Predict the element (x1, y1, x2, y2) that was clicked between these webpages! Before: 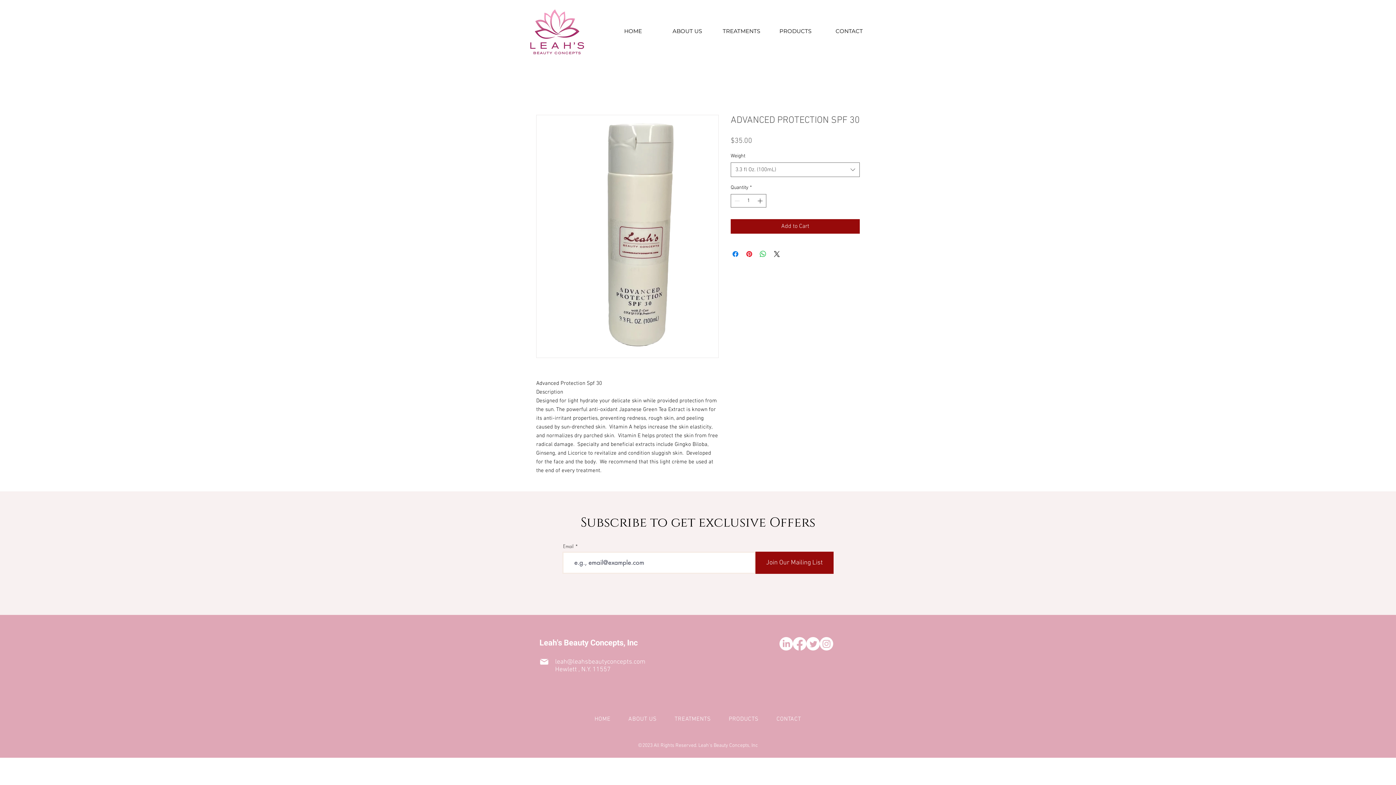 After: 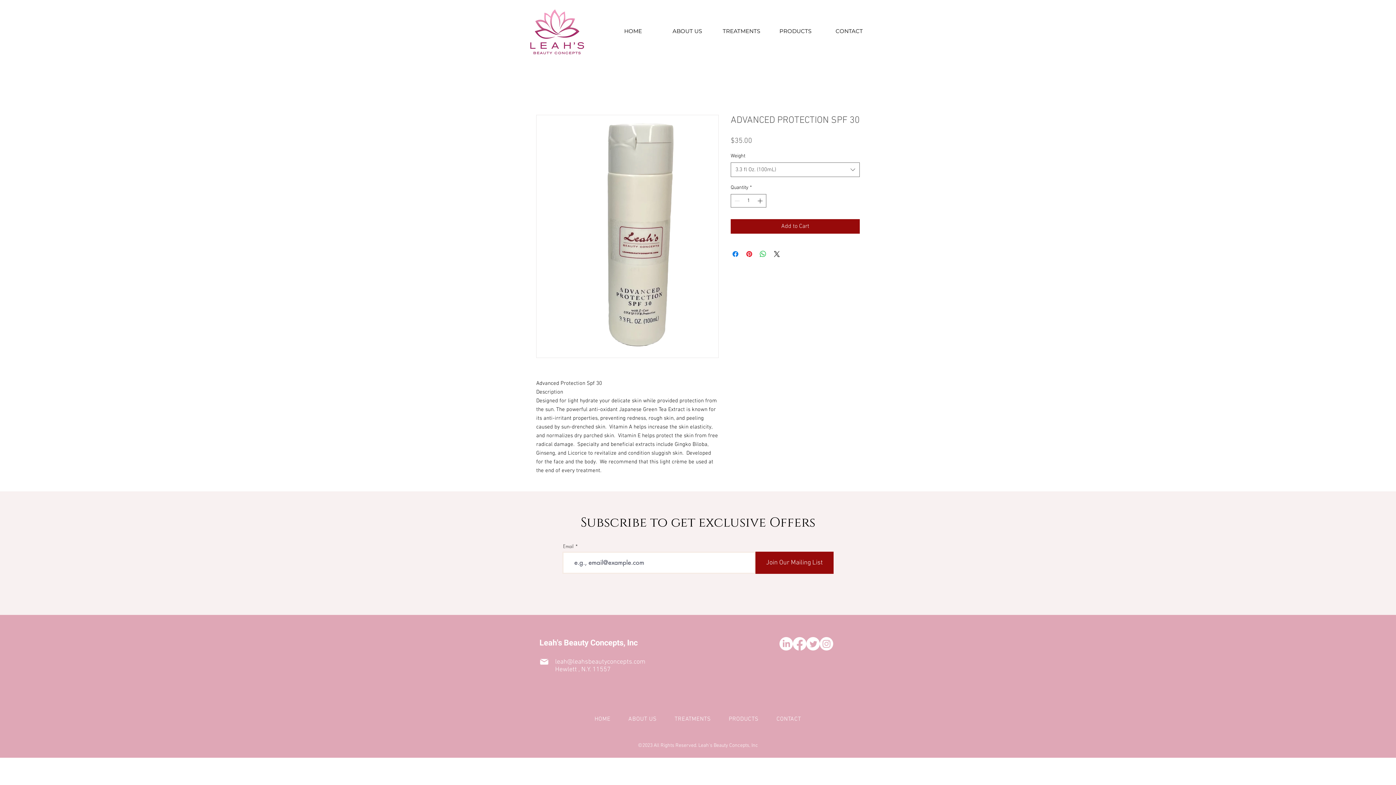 Action: bbox: (555, 658, 645, 666) label: leah@leahsbeautyconcepts.com